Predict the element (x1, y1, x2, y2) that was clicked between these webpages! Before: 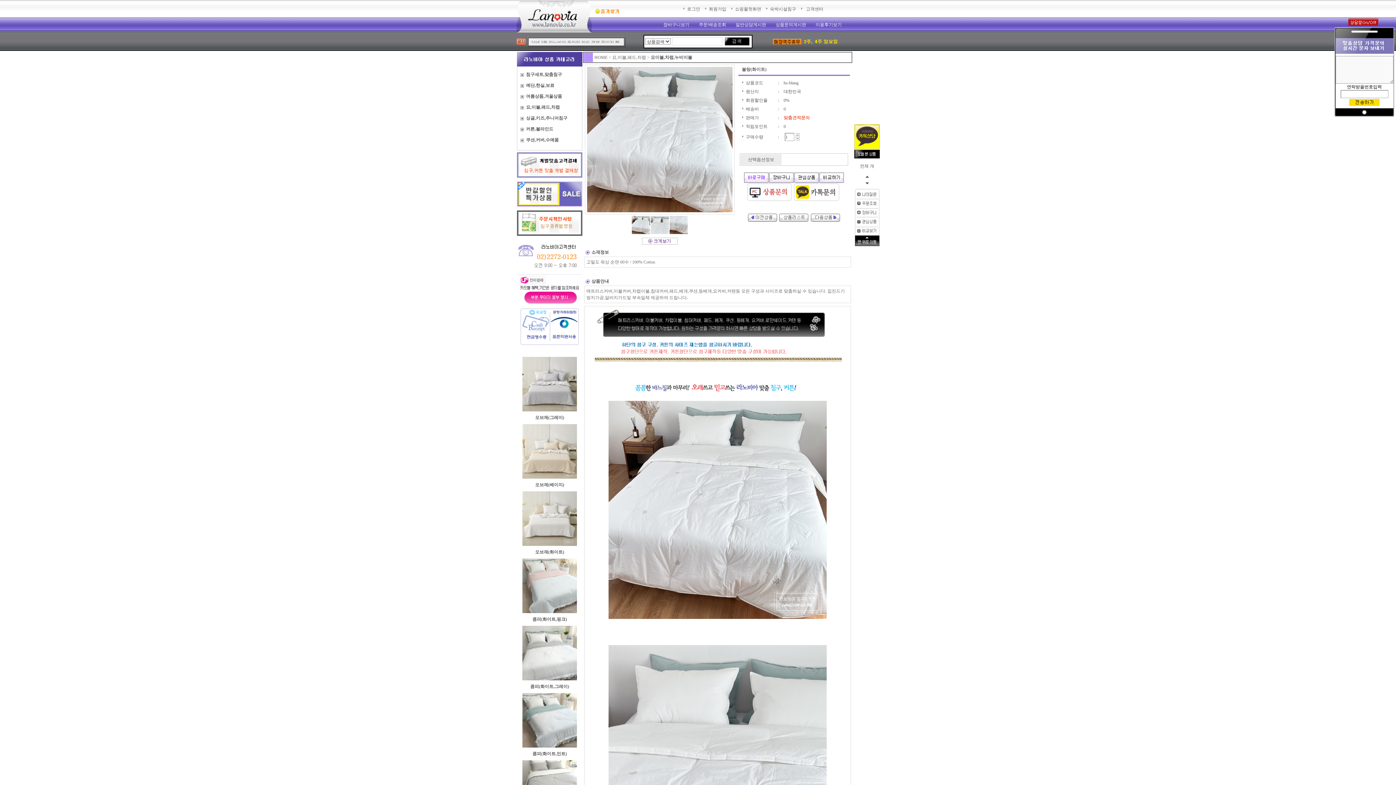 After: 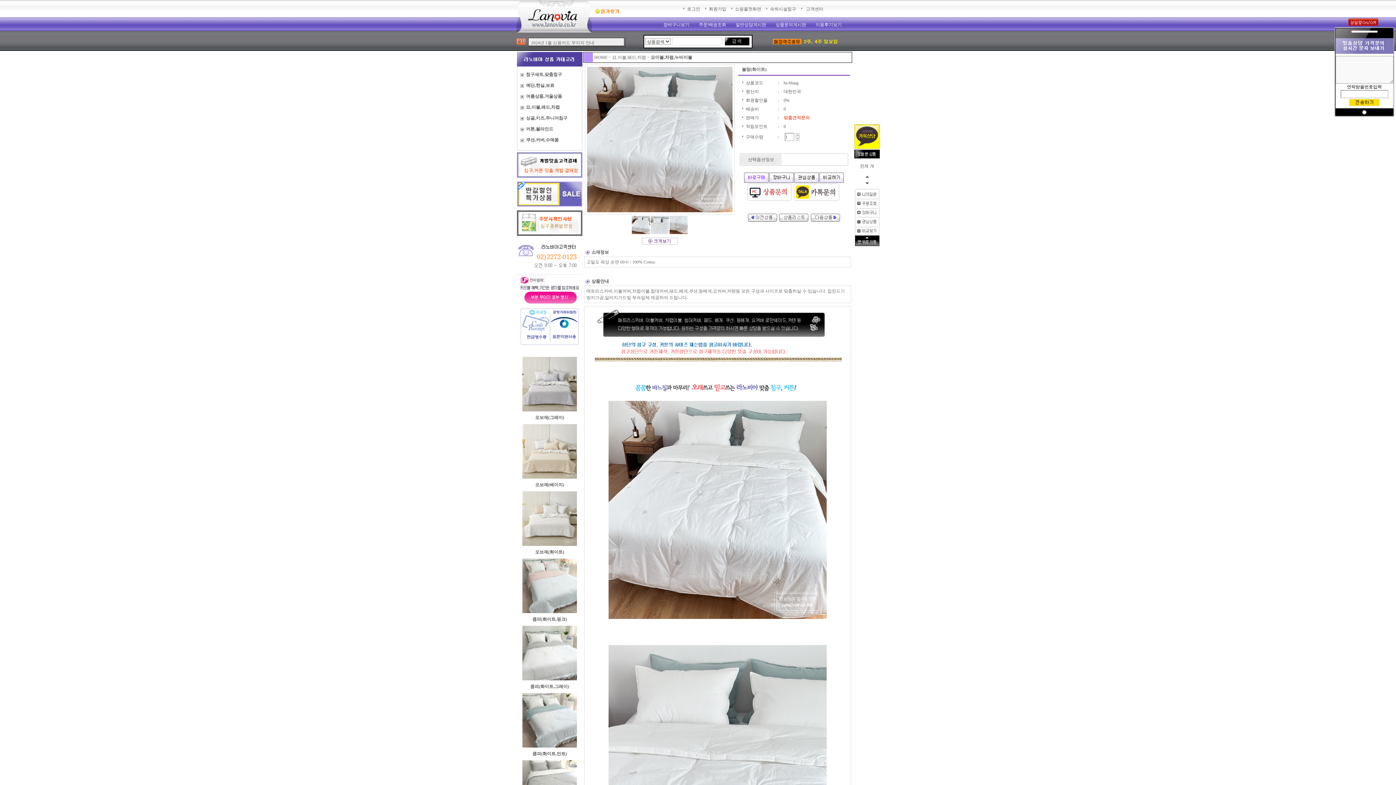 Action: bbox: (594, 28, 620, 33)